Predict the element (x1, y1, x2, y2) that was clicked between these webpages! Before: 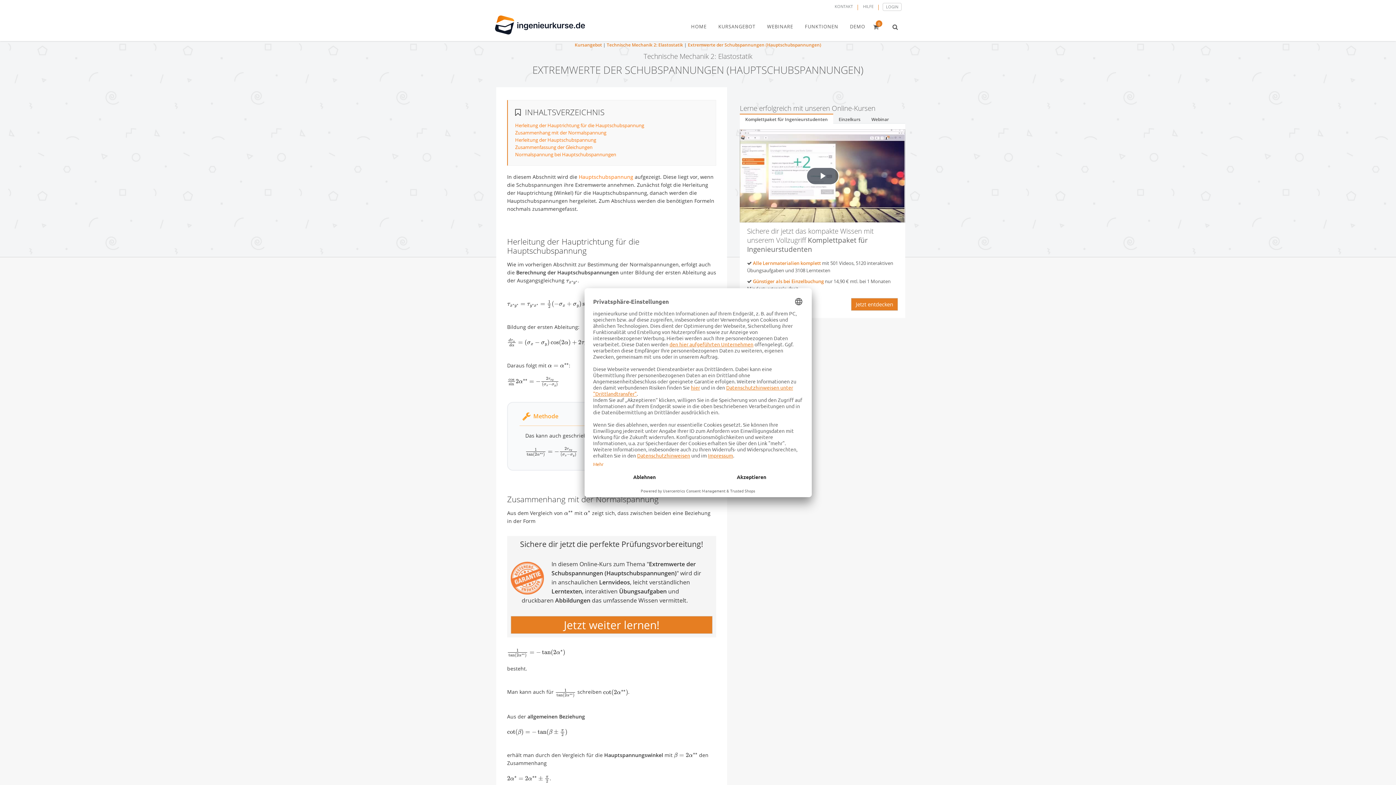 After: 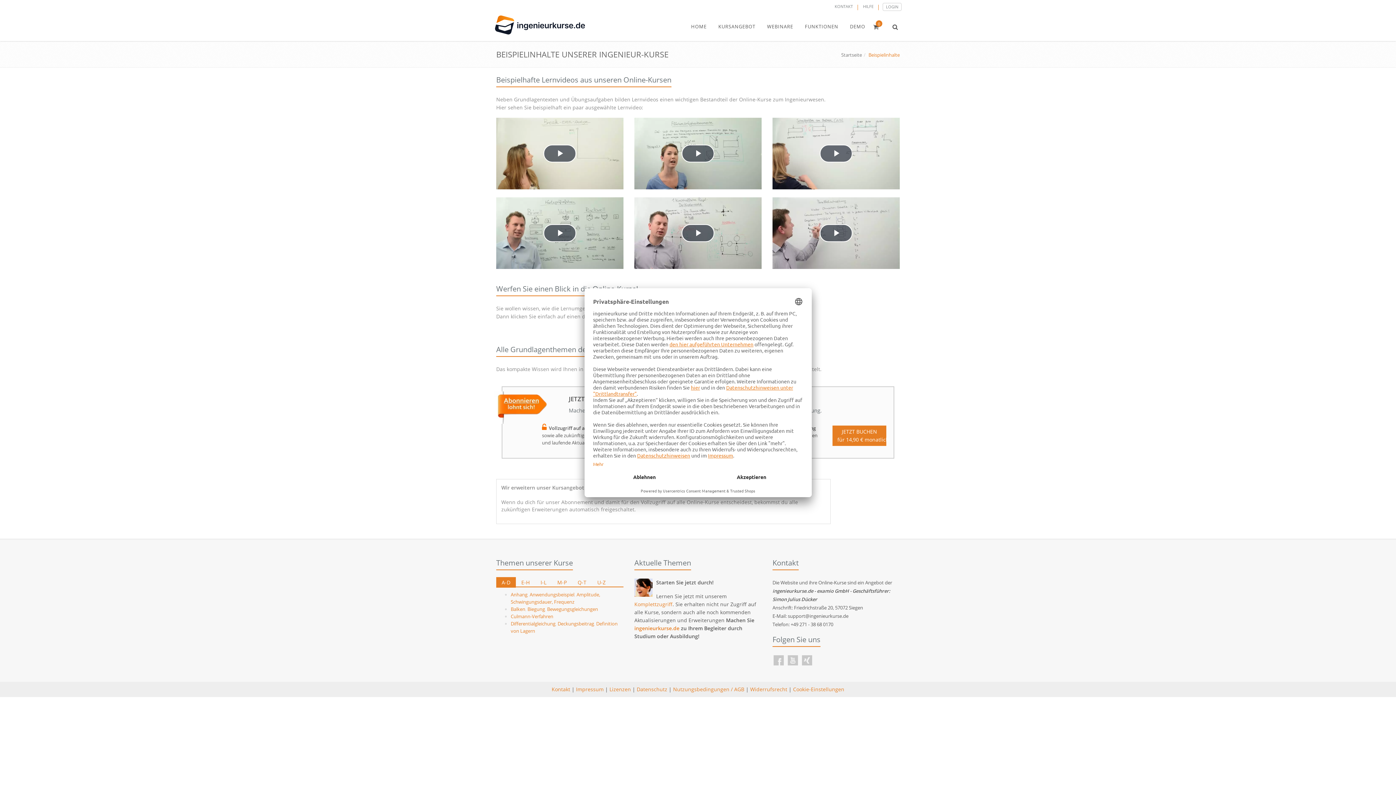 Action: bbox: (844, 13, 871, 39) label: DEMO